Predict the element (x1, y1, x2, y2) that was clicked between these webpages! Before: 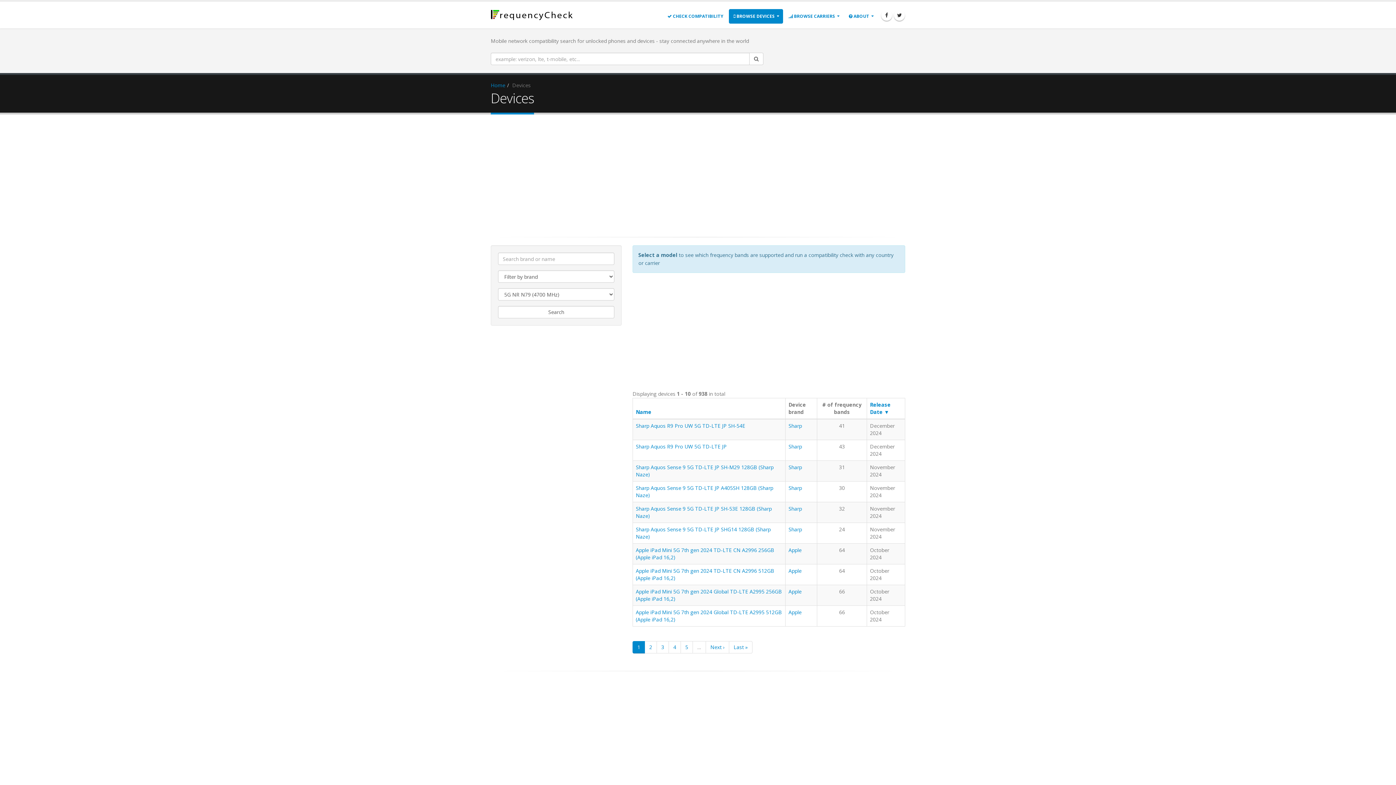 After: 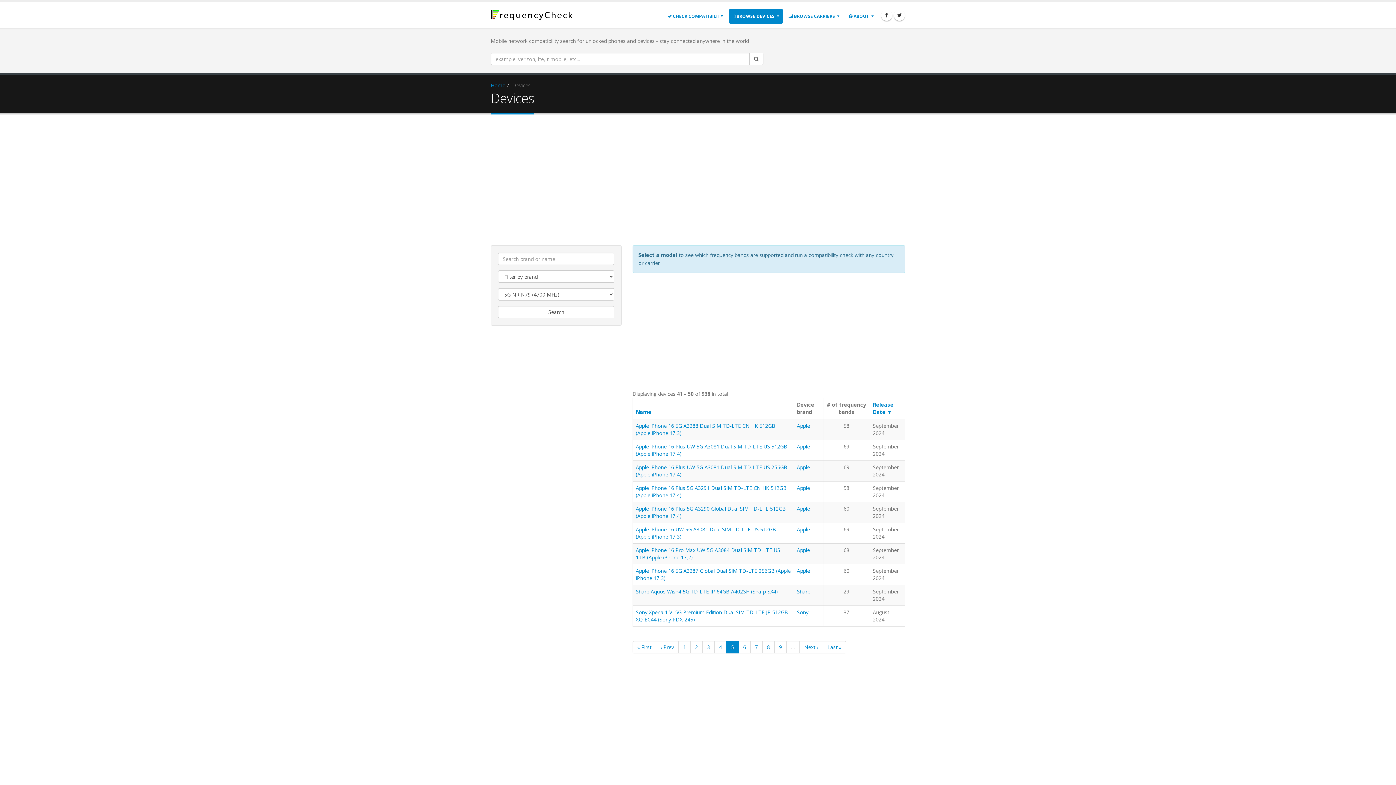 Action: bbox: (680, 641, 693, 653) label: 5